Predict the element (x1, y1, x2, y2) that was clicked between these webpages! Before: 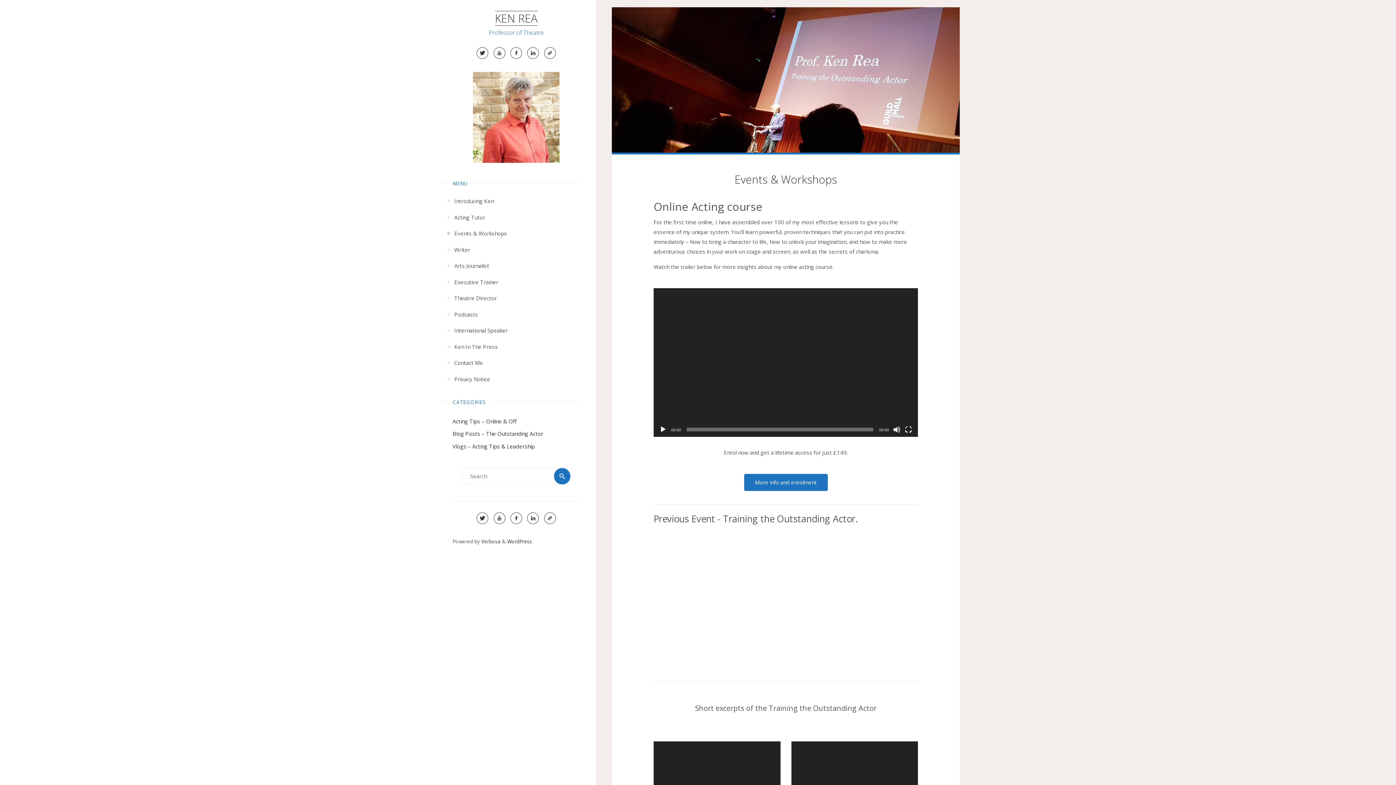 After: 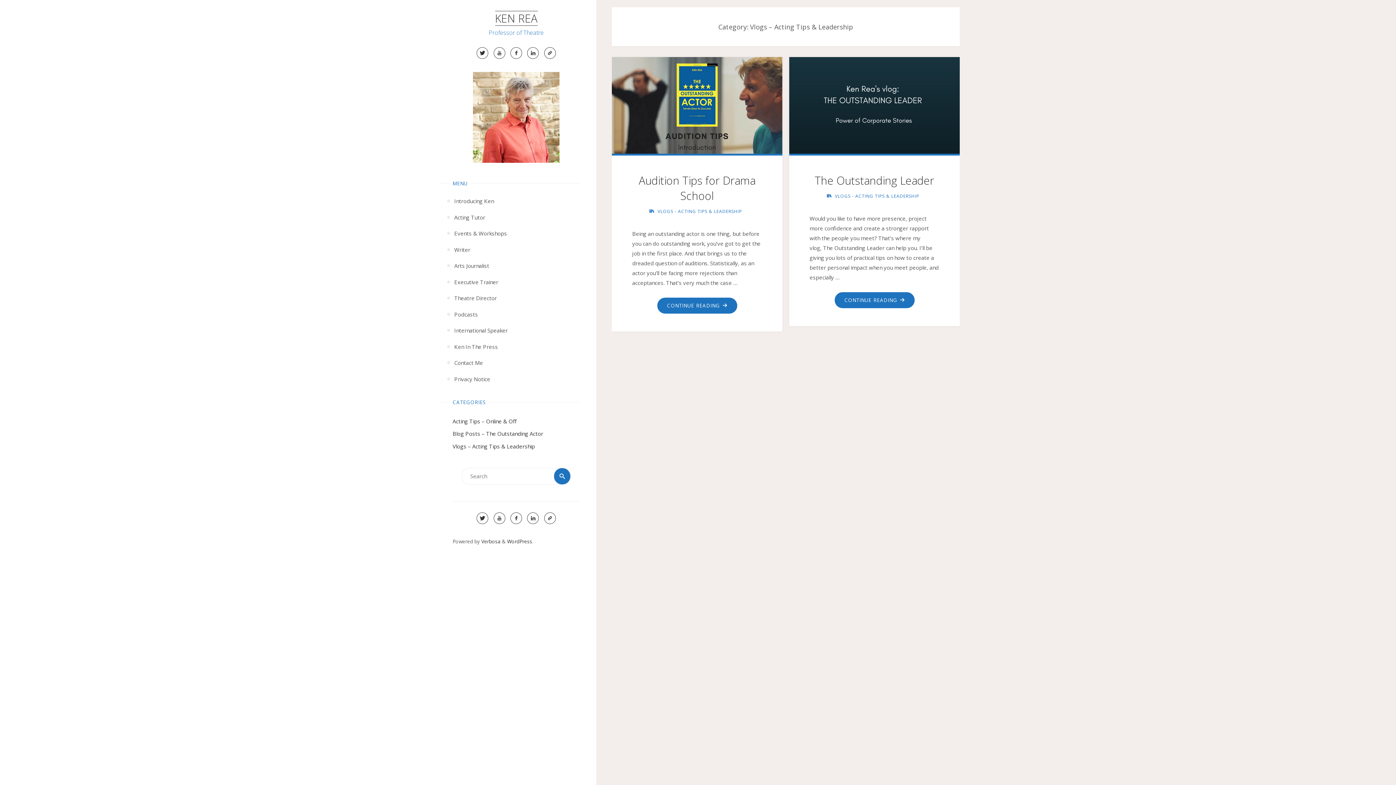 Action: bbox: (452, 442, 534, 450) label: Vlogs – Acting Tips & Leadership